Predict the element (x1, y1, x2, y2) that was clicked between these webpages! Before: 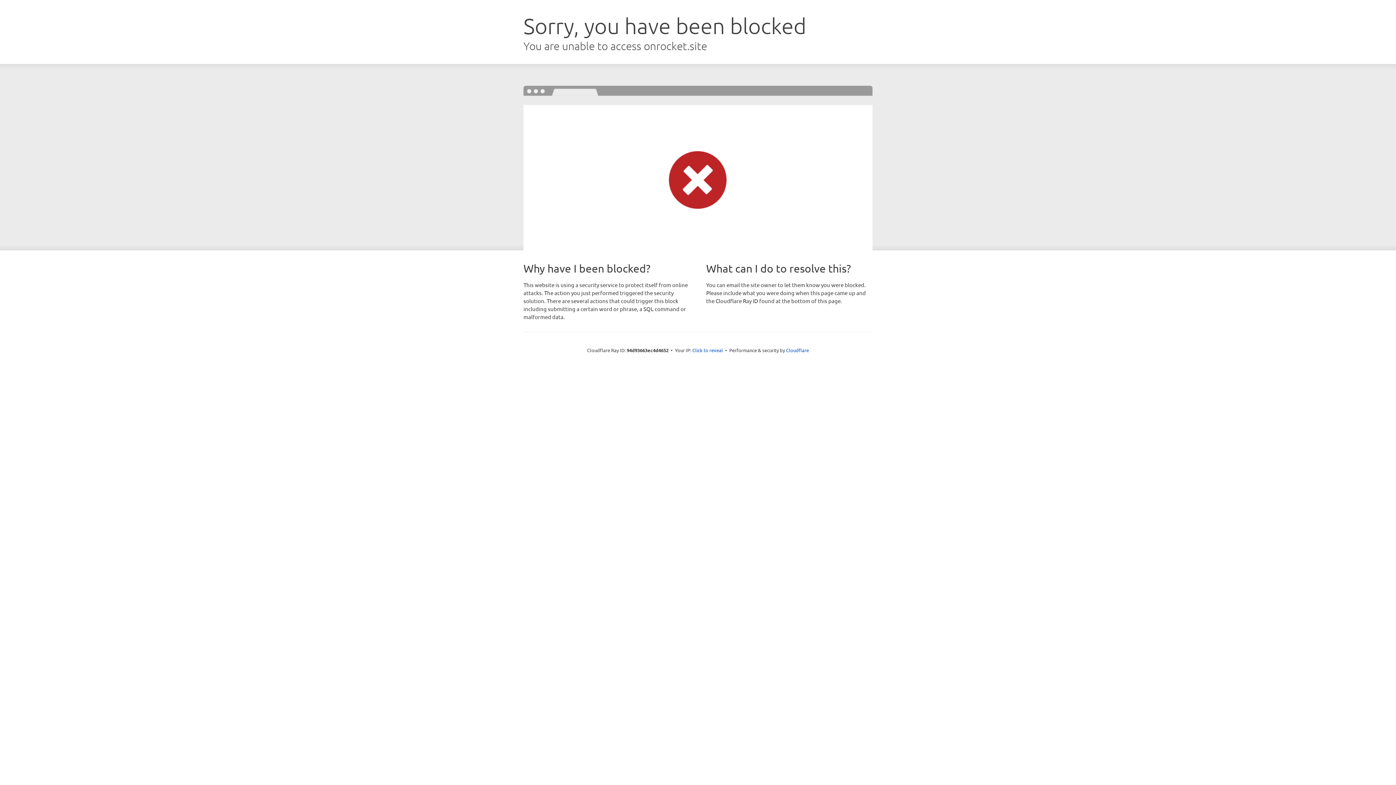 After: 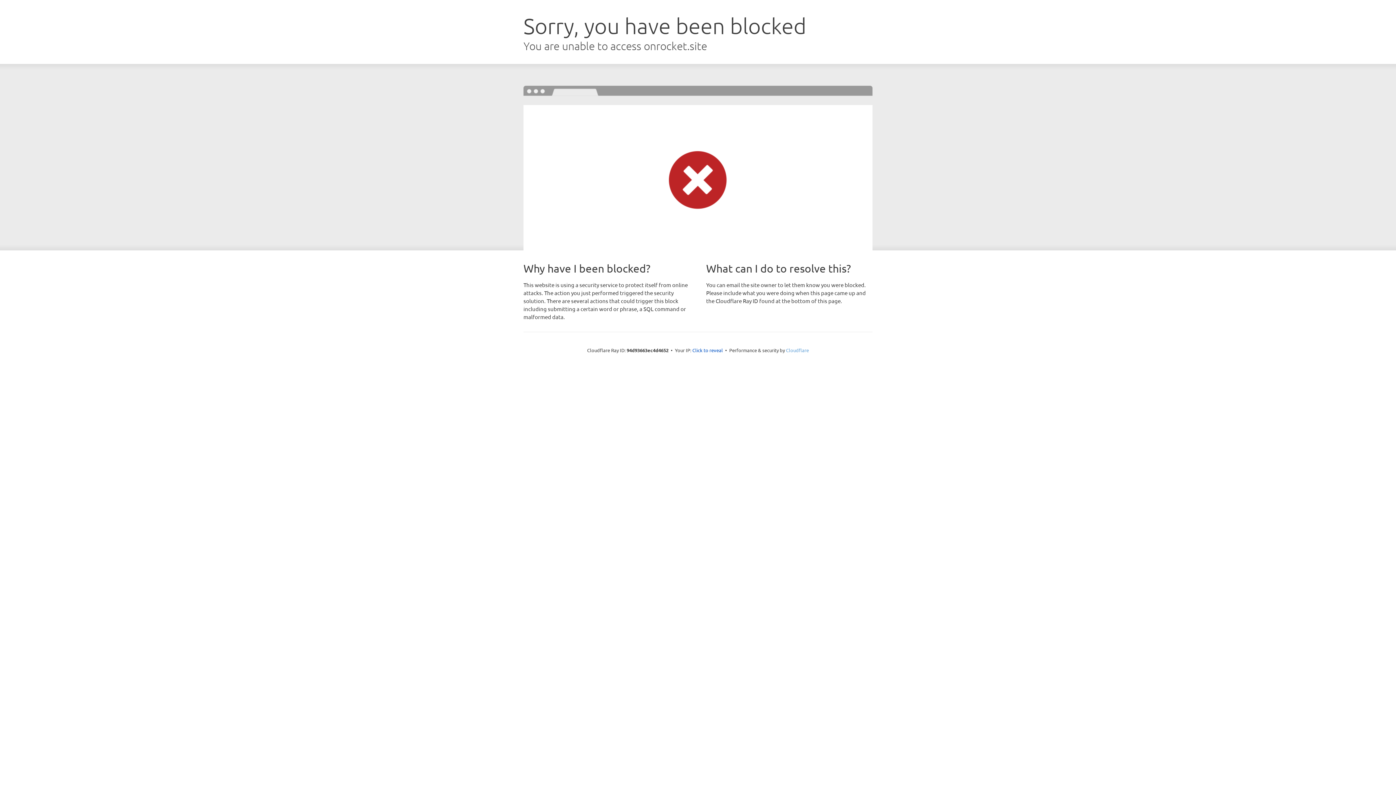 Action: label: Cloudflare bbox: (786, 347, 809, 353)